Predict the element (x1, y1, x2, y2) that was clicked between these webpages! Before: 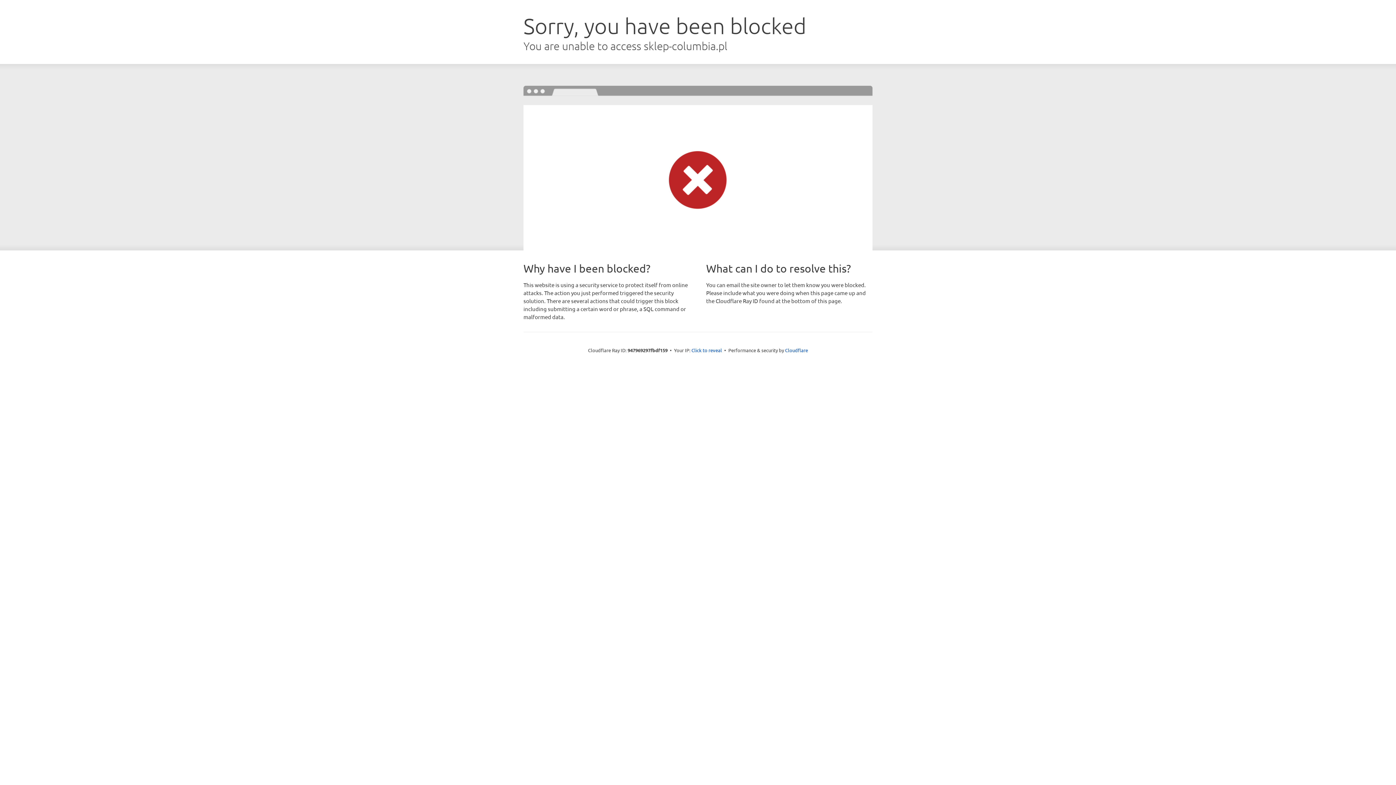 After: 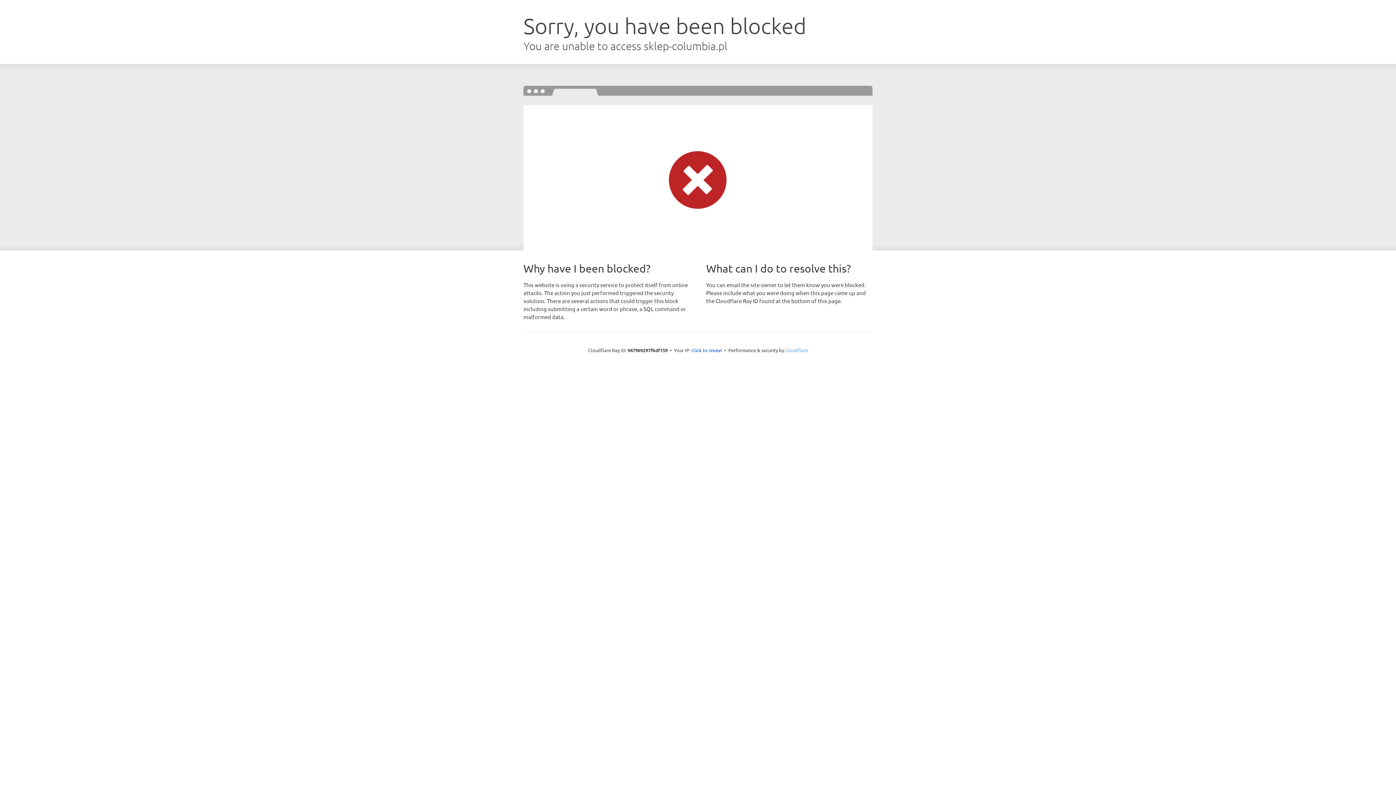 Action: label: Cloudflare bbox: (785, 347, 808, 353)